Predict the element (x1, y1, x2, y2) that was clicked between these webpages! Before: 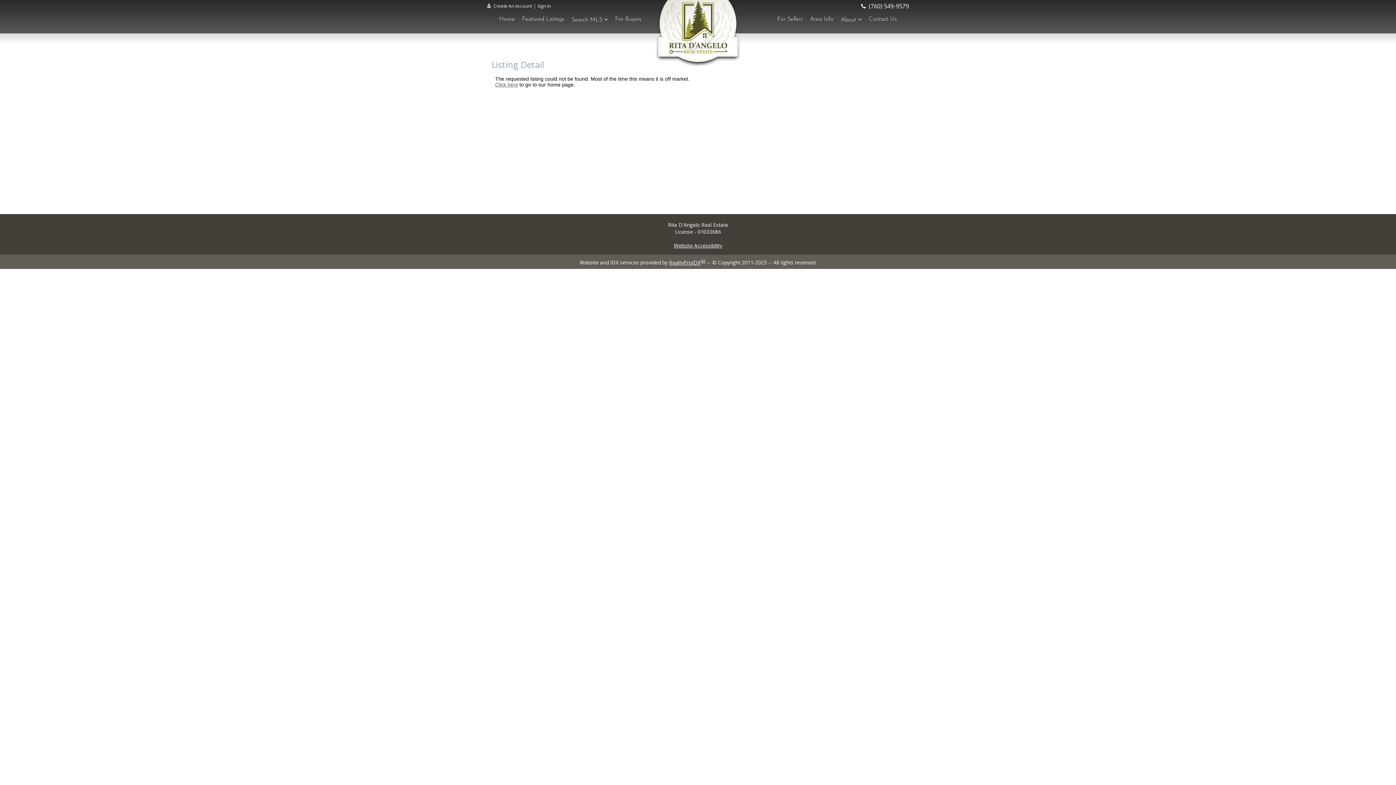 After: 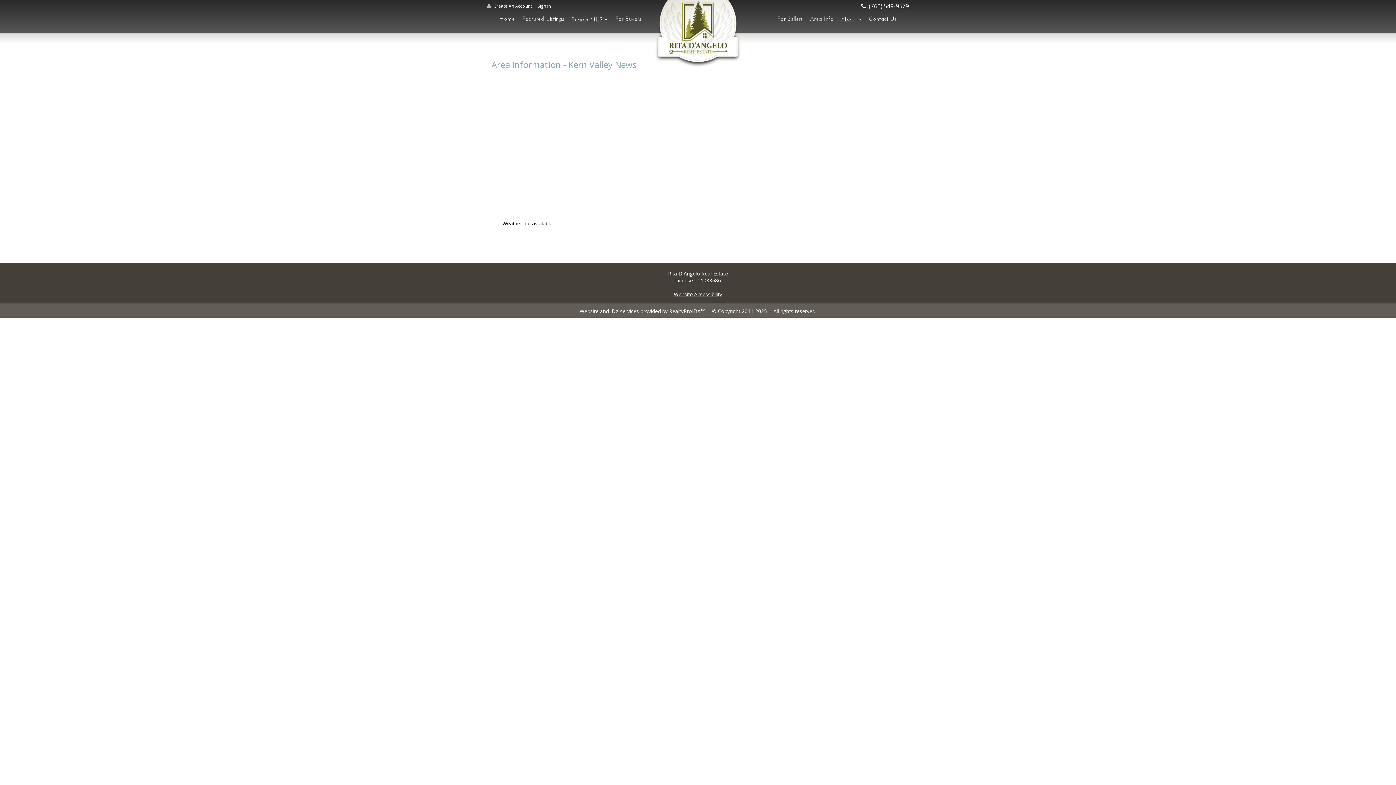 Action: label: Area Info bbox: (806, 10, 837, 27)